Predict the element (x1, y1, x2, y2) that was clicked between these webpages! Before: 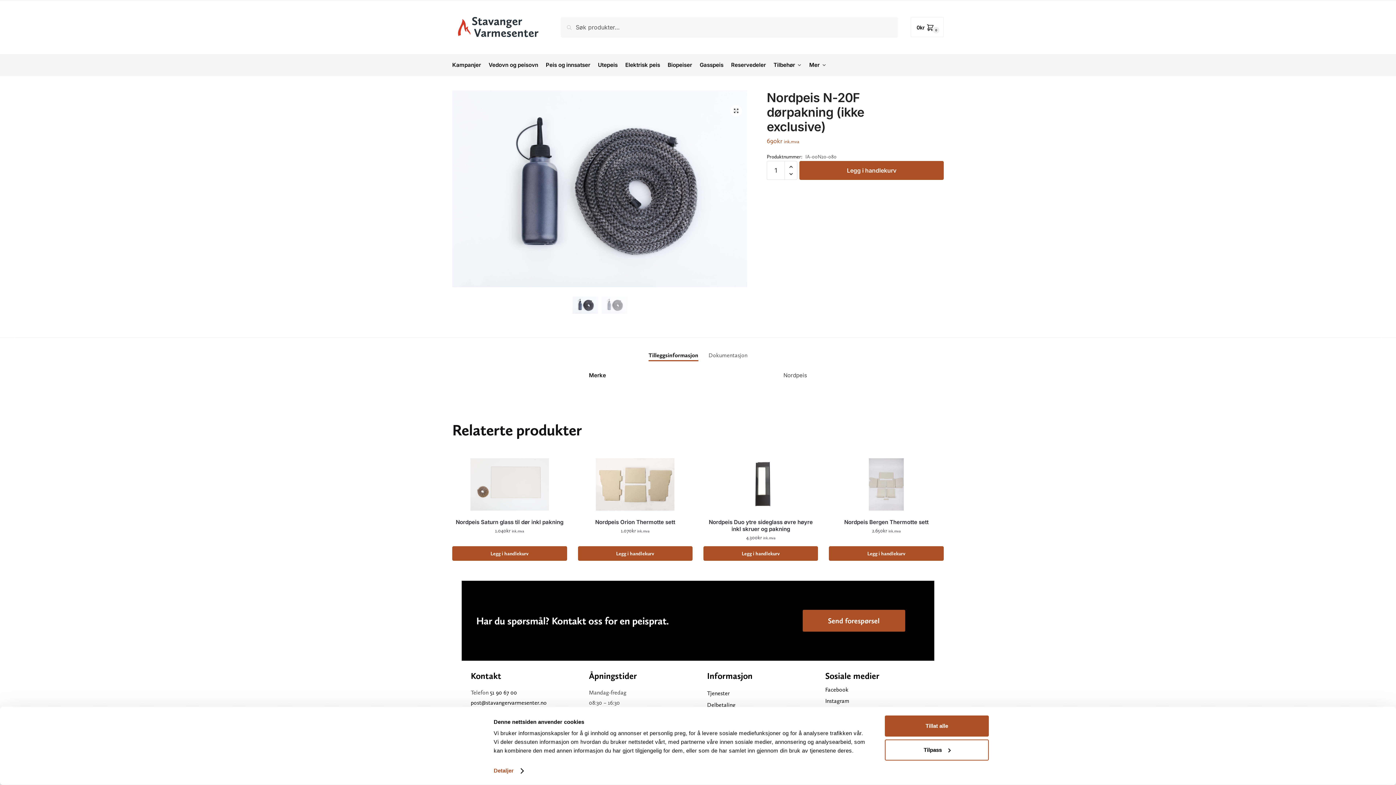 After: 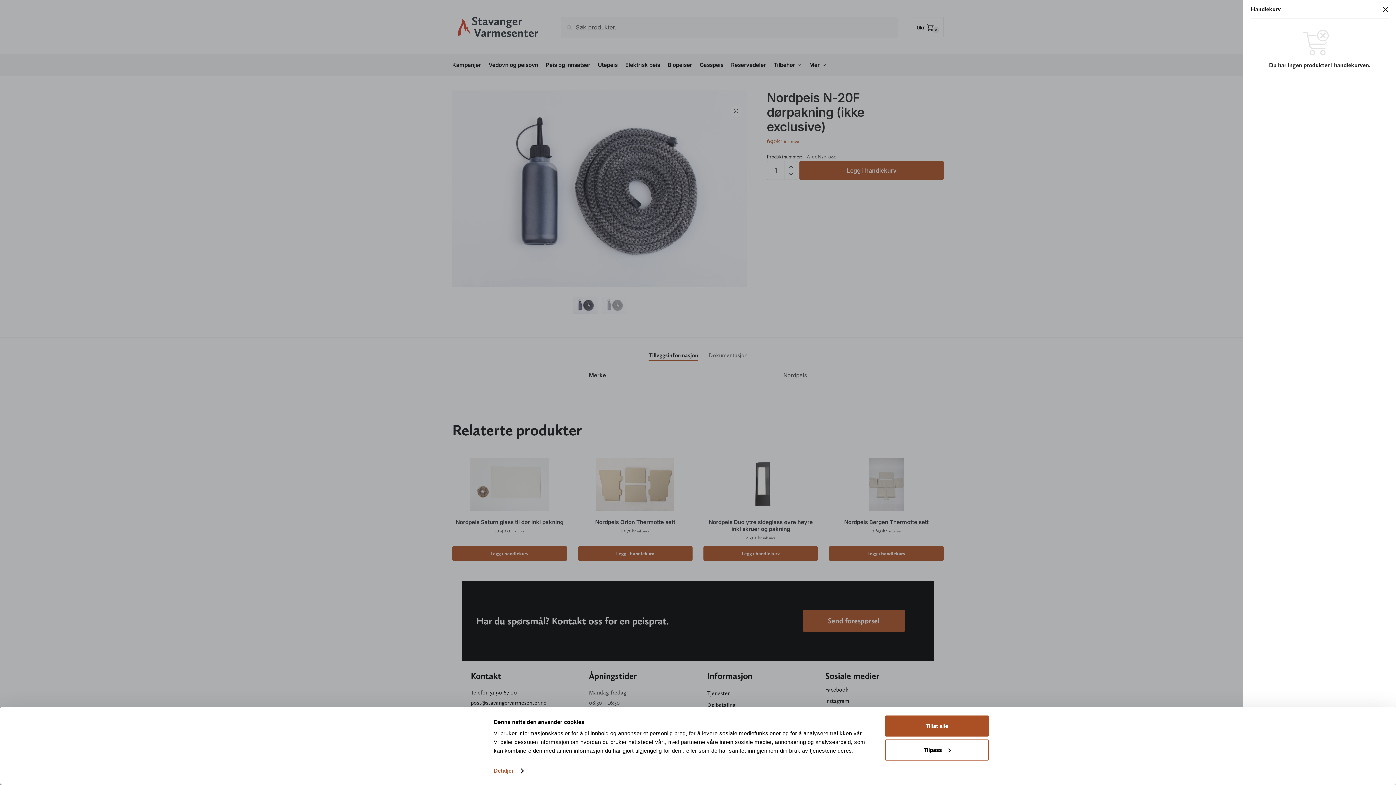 Action: label: 0kr 0 bbox: (911, 17, 944, 37)